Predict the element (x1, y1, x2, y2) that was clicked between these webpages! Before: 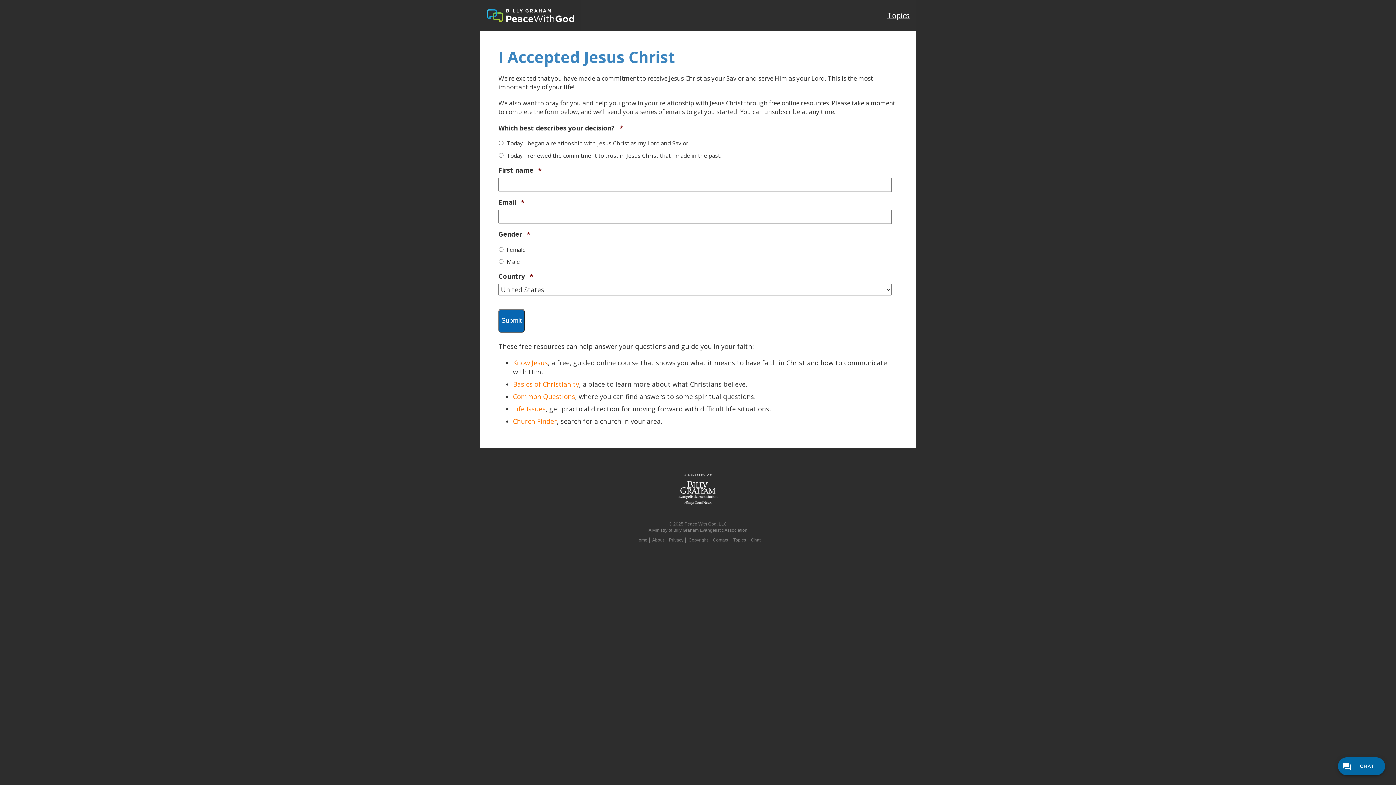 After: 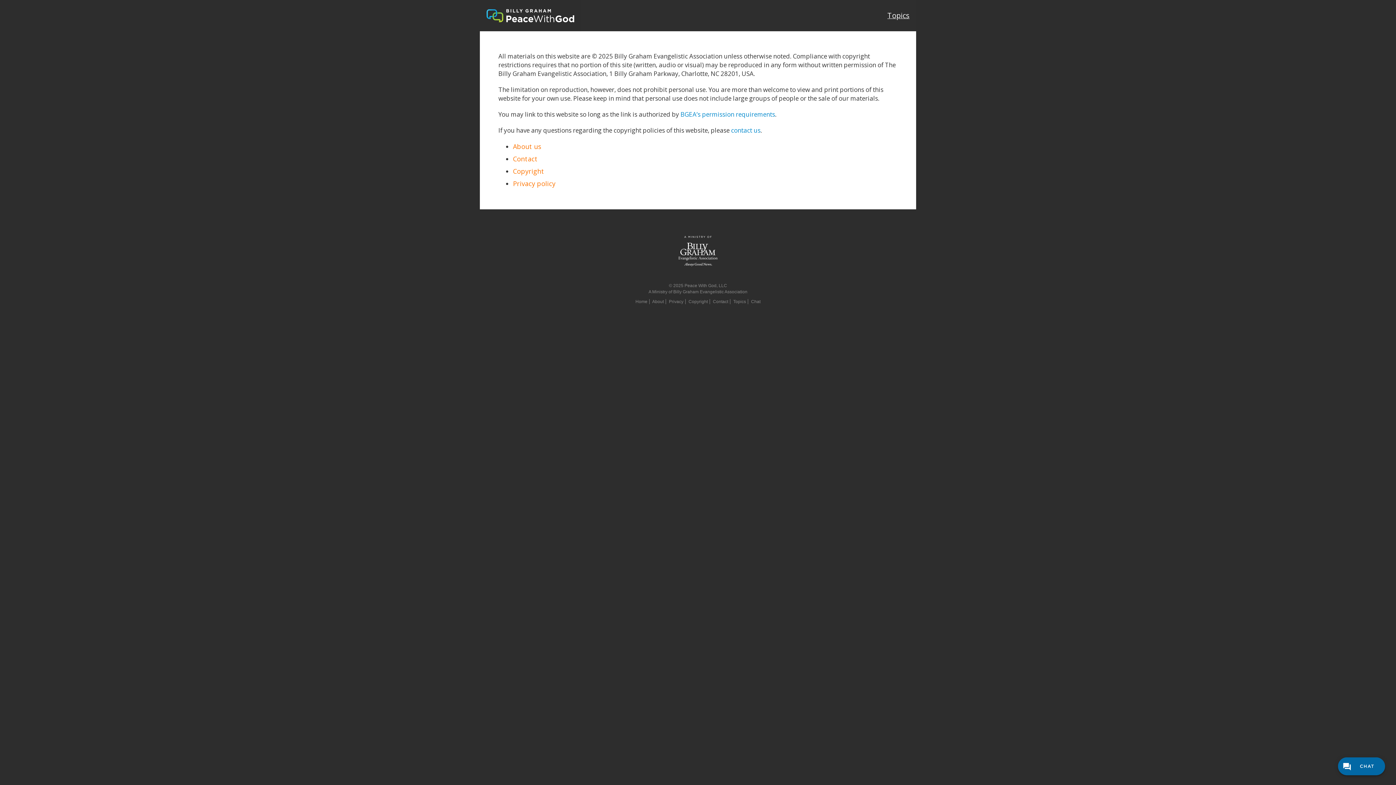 Action: bbox: (688, 537, 708, 542) label: Copyright